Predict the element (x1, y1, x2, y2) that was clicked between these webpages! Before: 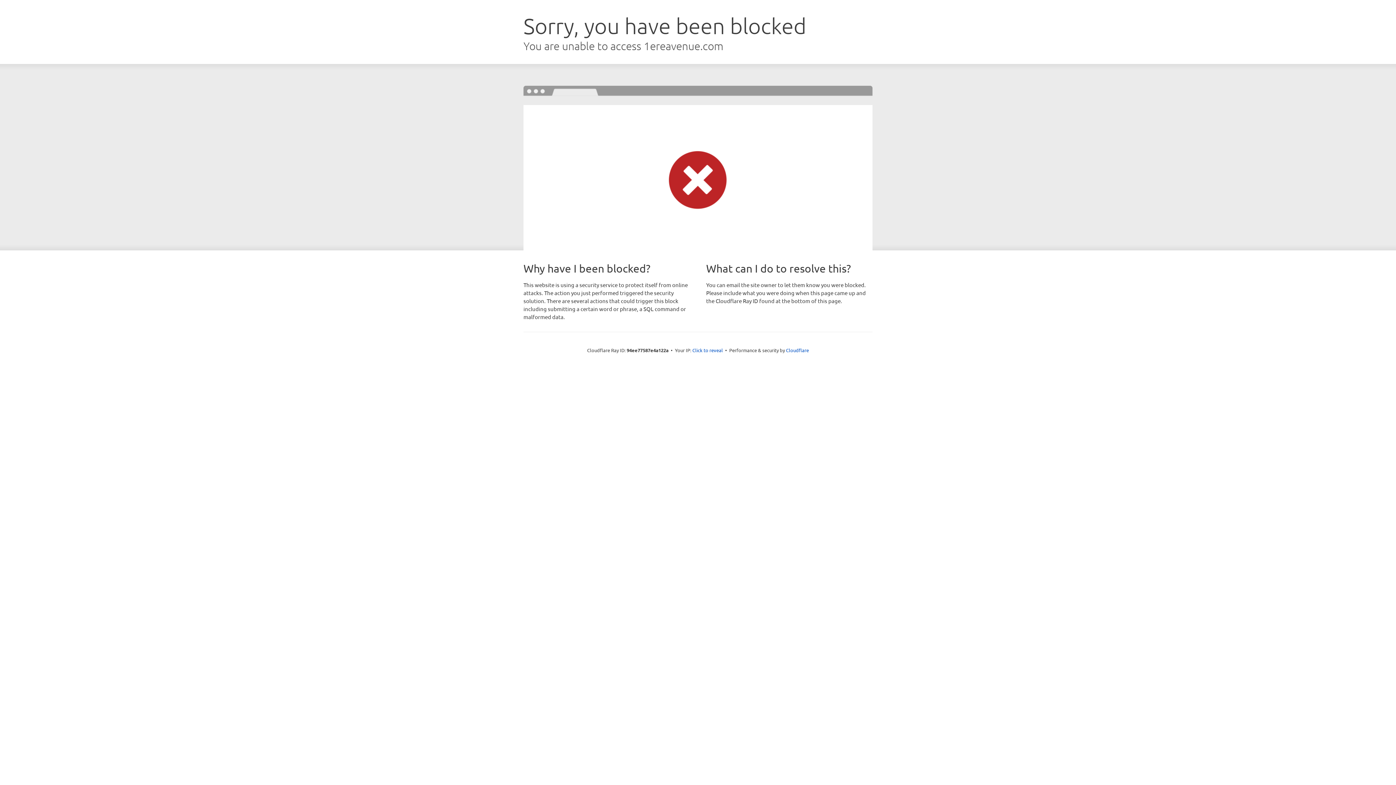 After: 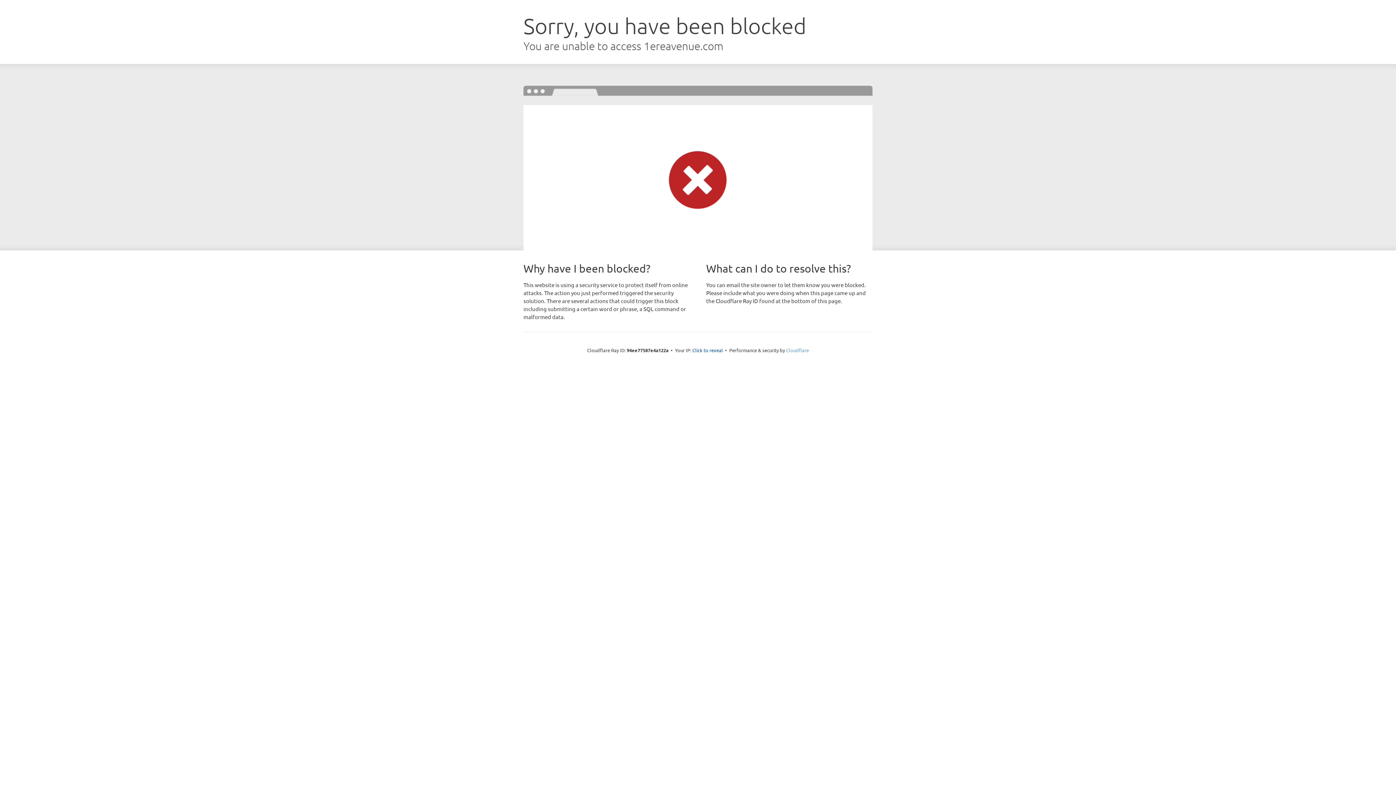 Action: label: Cloudflare bbox: (786, 347, 809, 353)